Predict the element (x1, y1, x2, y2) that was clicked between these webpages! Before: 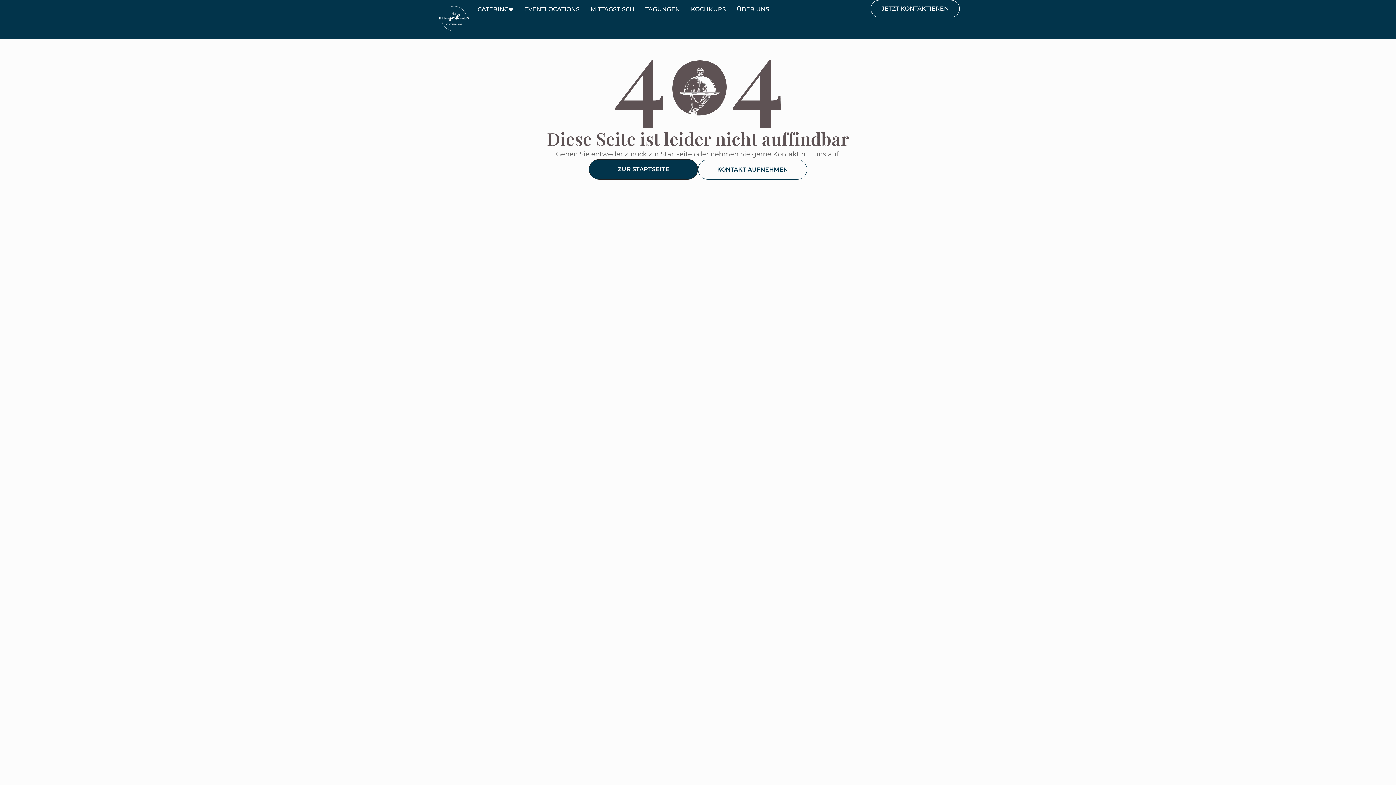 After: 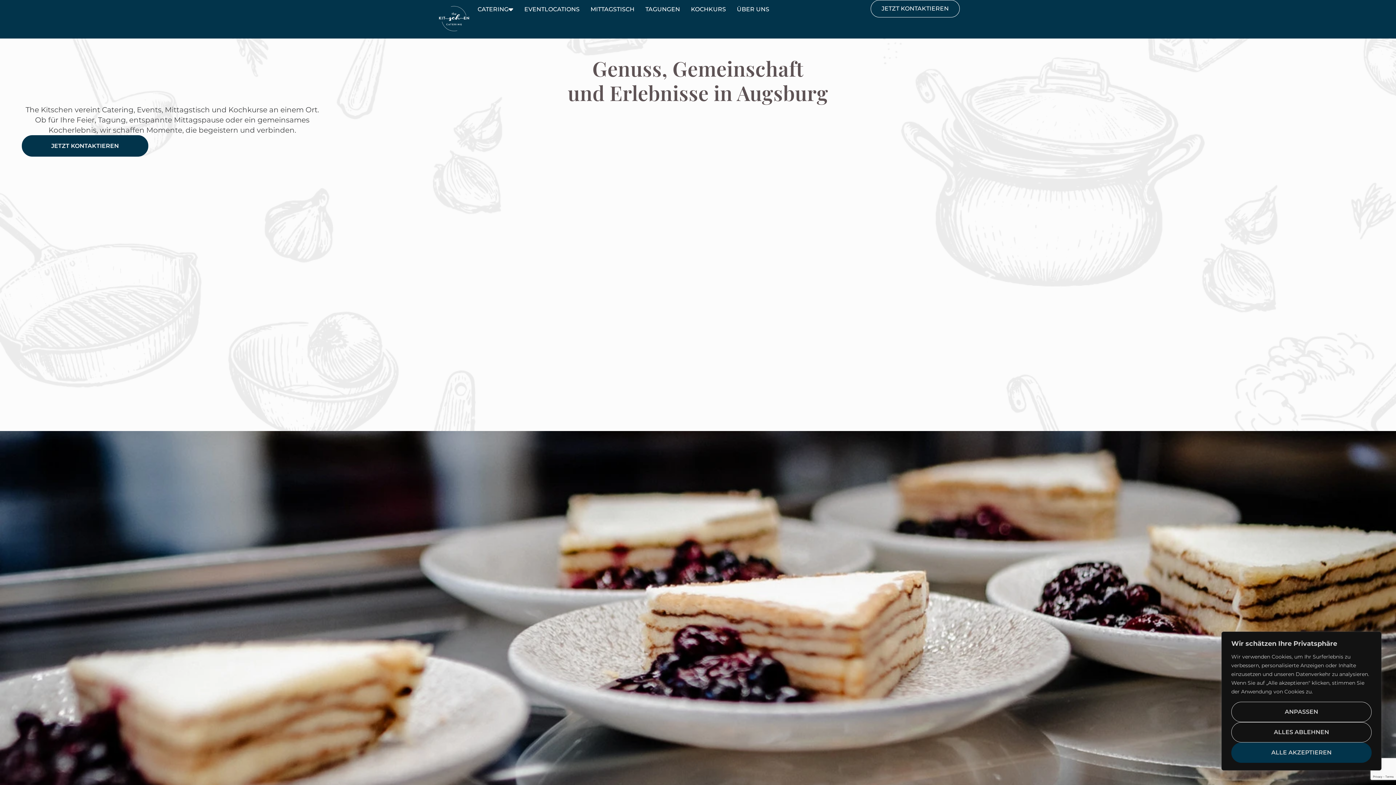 Action: bbox: (436, 0, 472, 38)